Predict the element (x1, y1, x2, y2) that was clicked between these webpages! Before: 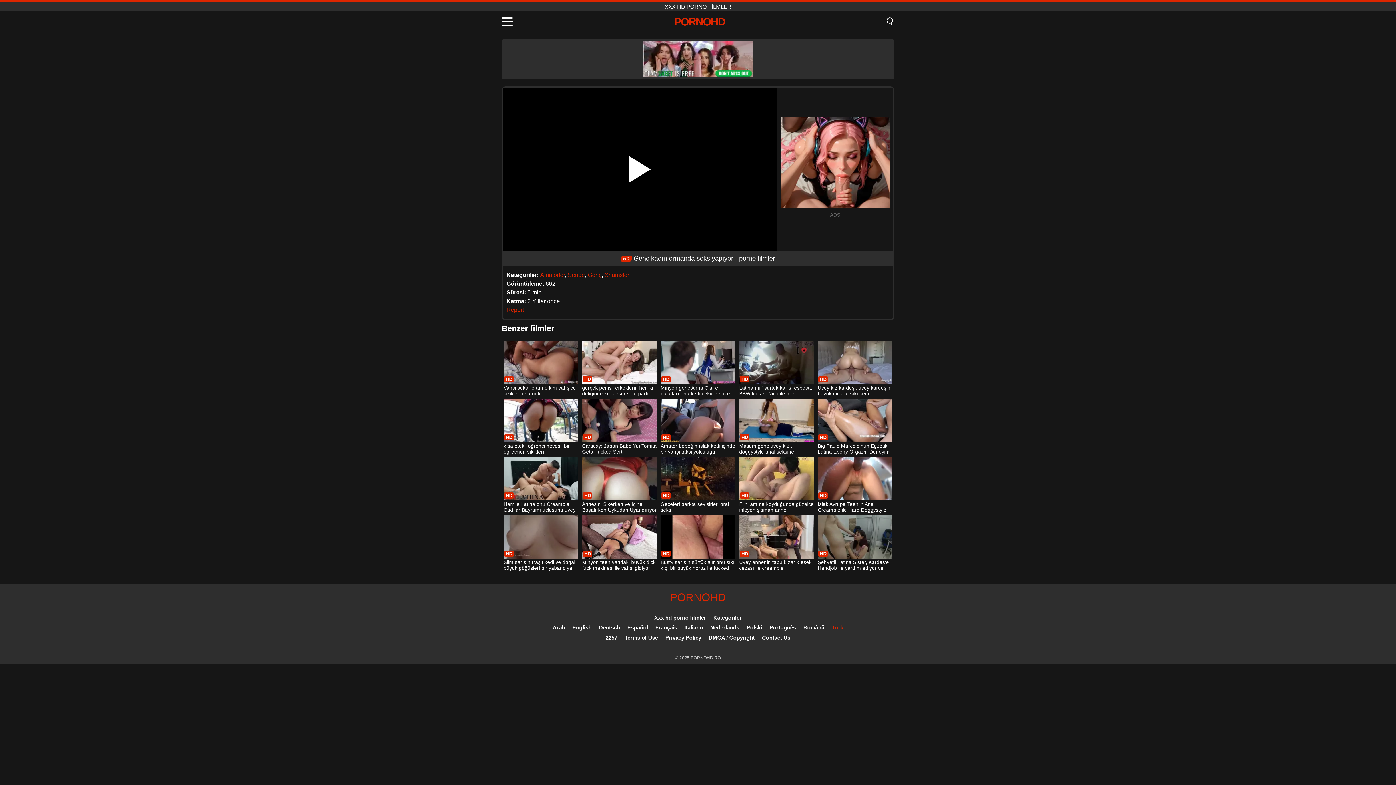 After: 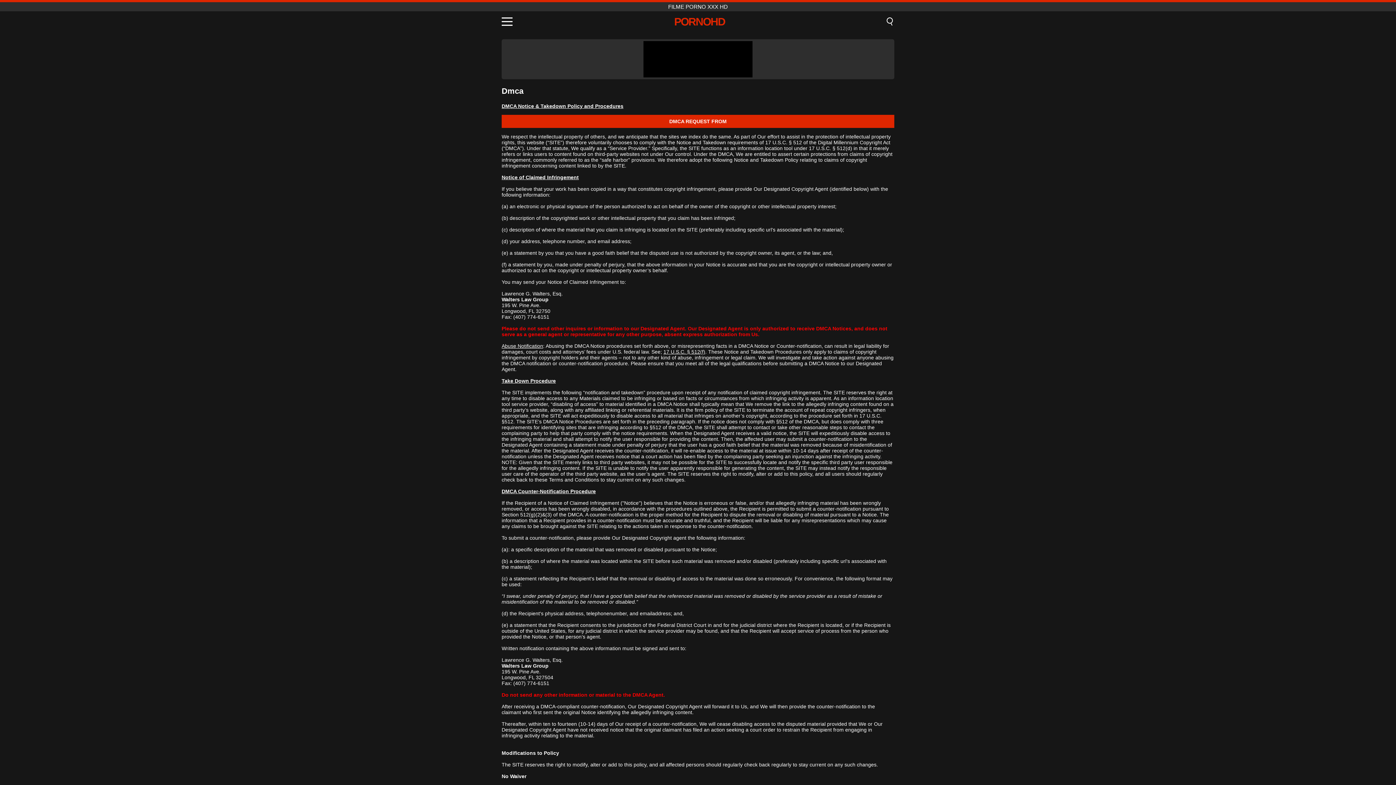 Action: bbox: (708, 634, 754, 641) label: DMCA / Copyright